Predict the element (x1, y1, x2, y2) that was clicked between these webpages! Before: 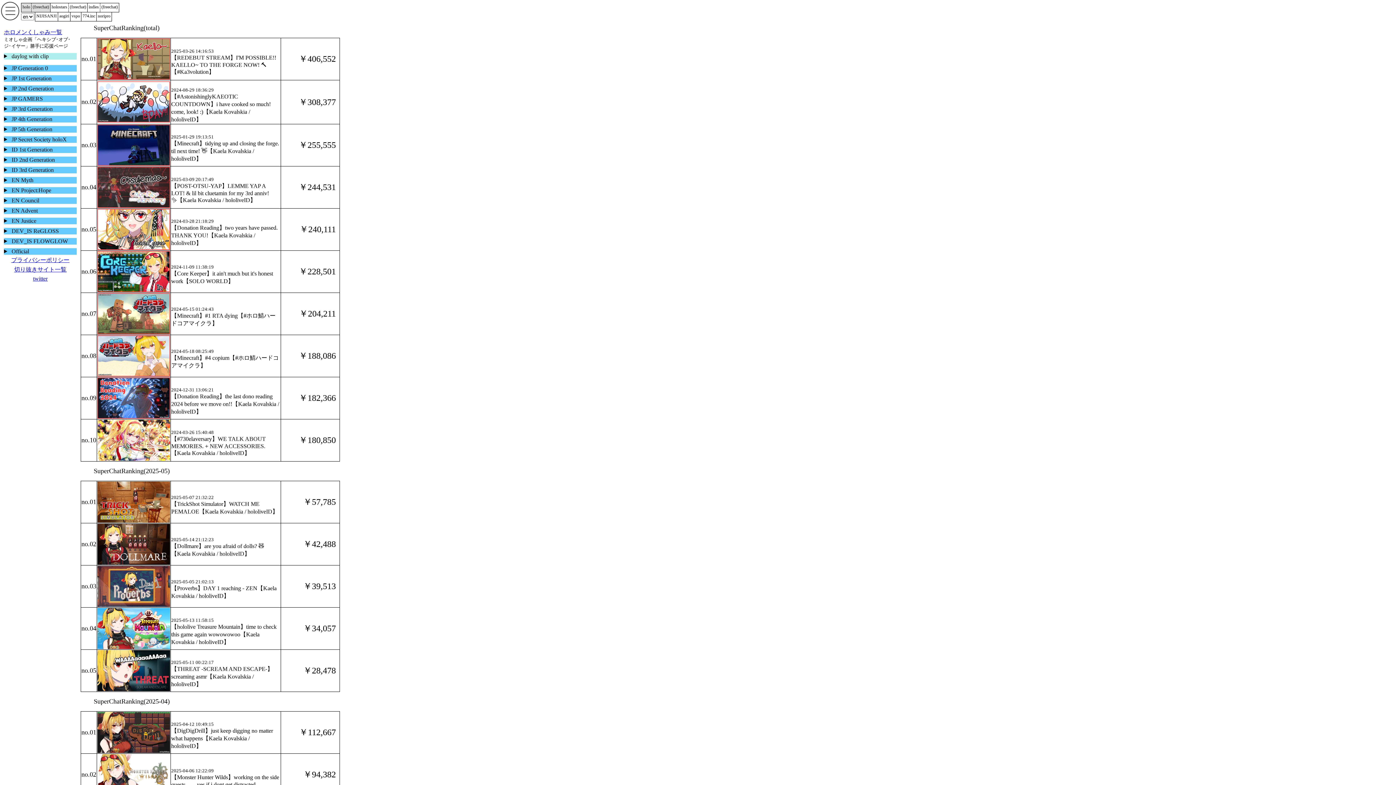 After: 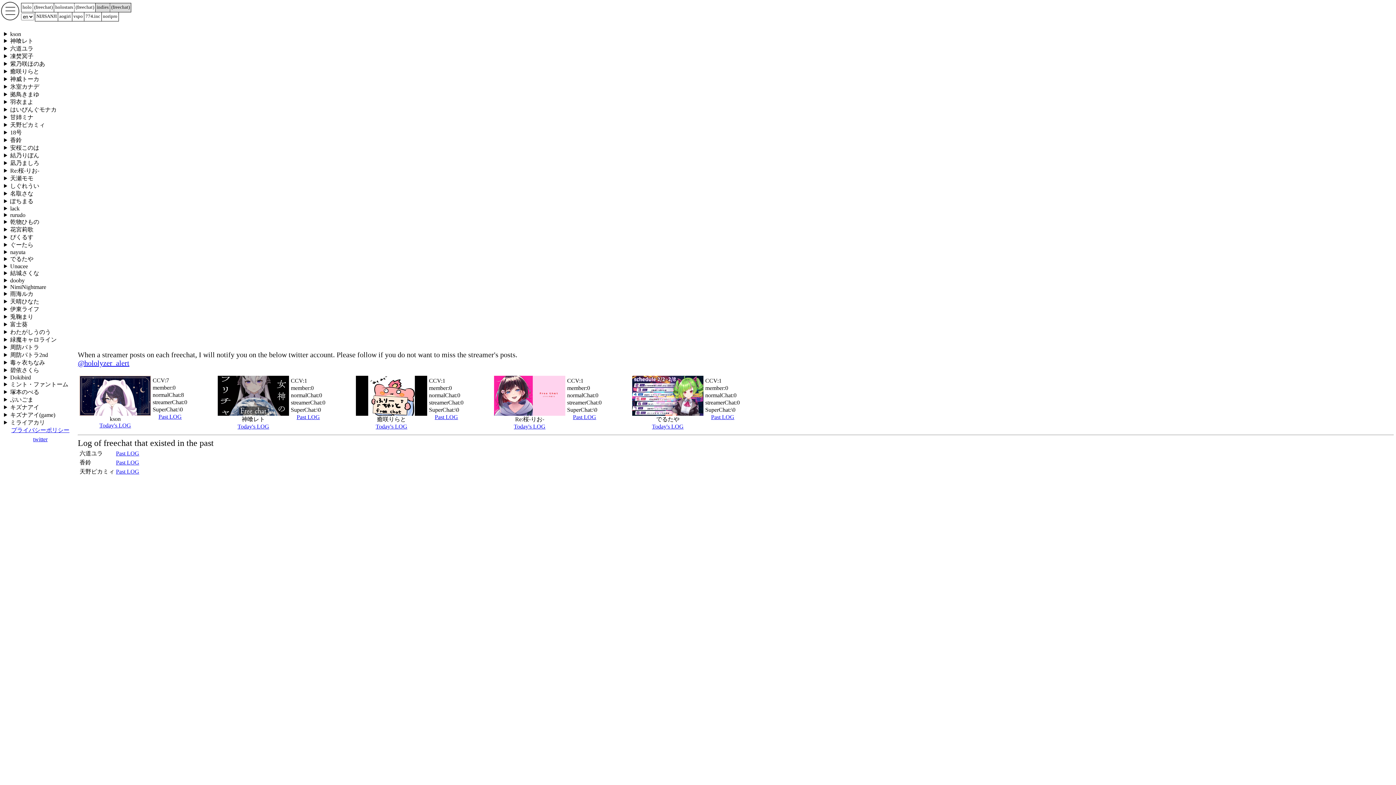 Action: bbox: (100, 2, 119, 12) label: (freechat)